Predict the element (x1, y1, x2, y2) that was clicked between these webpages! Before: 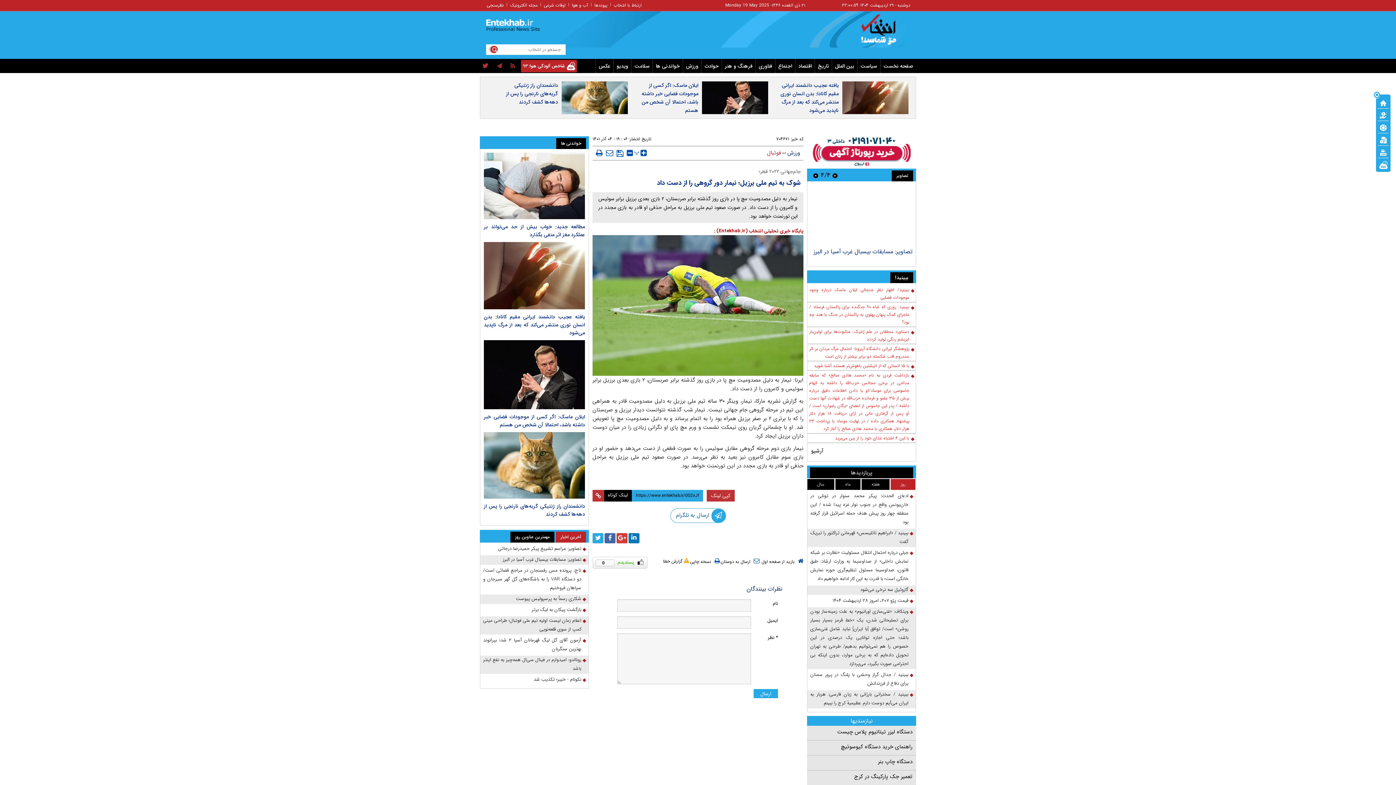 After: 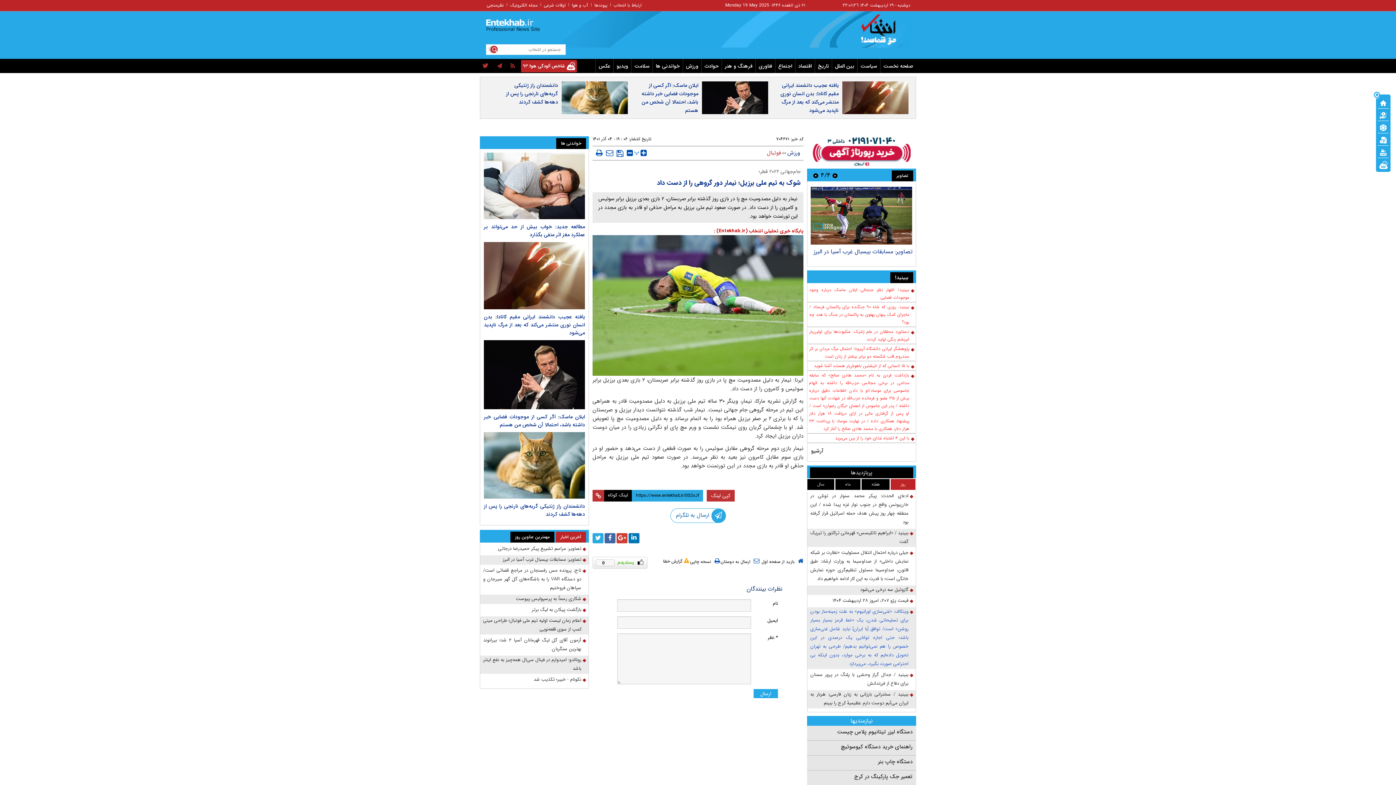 Action: bbox: (810, 607, 913, 668) label: ویتکاف: «غنی‌سازی اورانیوم» به علت زمینه‌ساز بودن برای تسلیحاتی شدن، یک «خط قرمز بسیار بسیار روشن» است/ توافق [با ایران] نباید شامل غنی‌سازی باشد؛ حتی اجازه توانایی یک درصدی در این خصوص را هم نمی‌توانیم بدهیم/ طرحی به تهران تحویل داده‌ایم که به برخی موارد، بدون اینکه بی احترامی‌ صورت بگیرد، می‌پردازد